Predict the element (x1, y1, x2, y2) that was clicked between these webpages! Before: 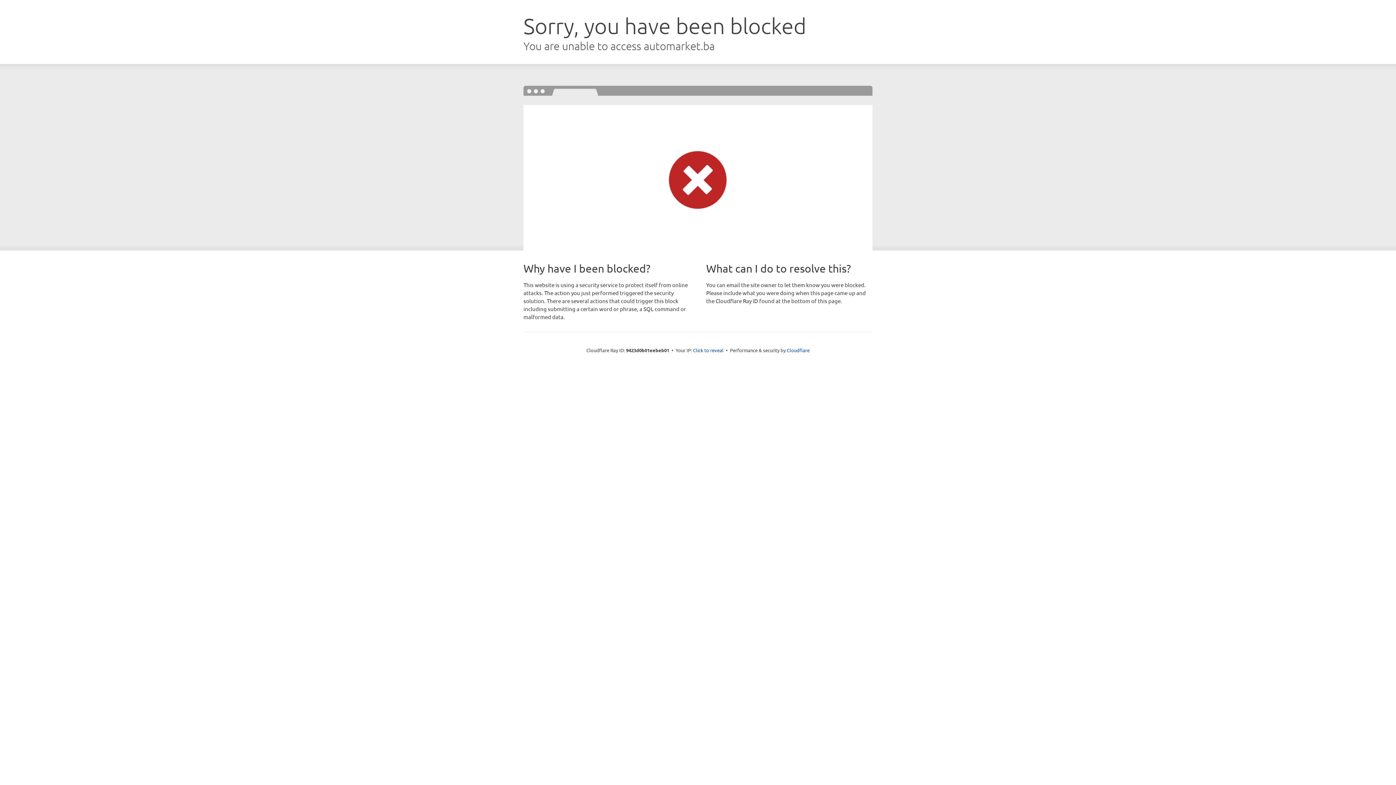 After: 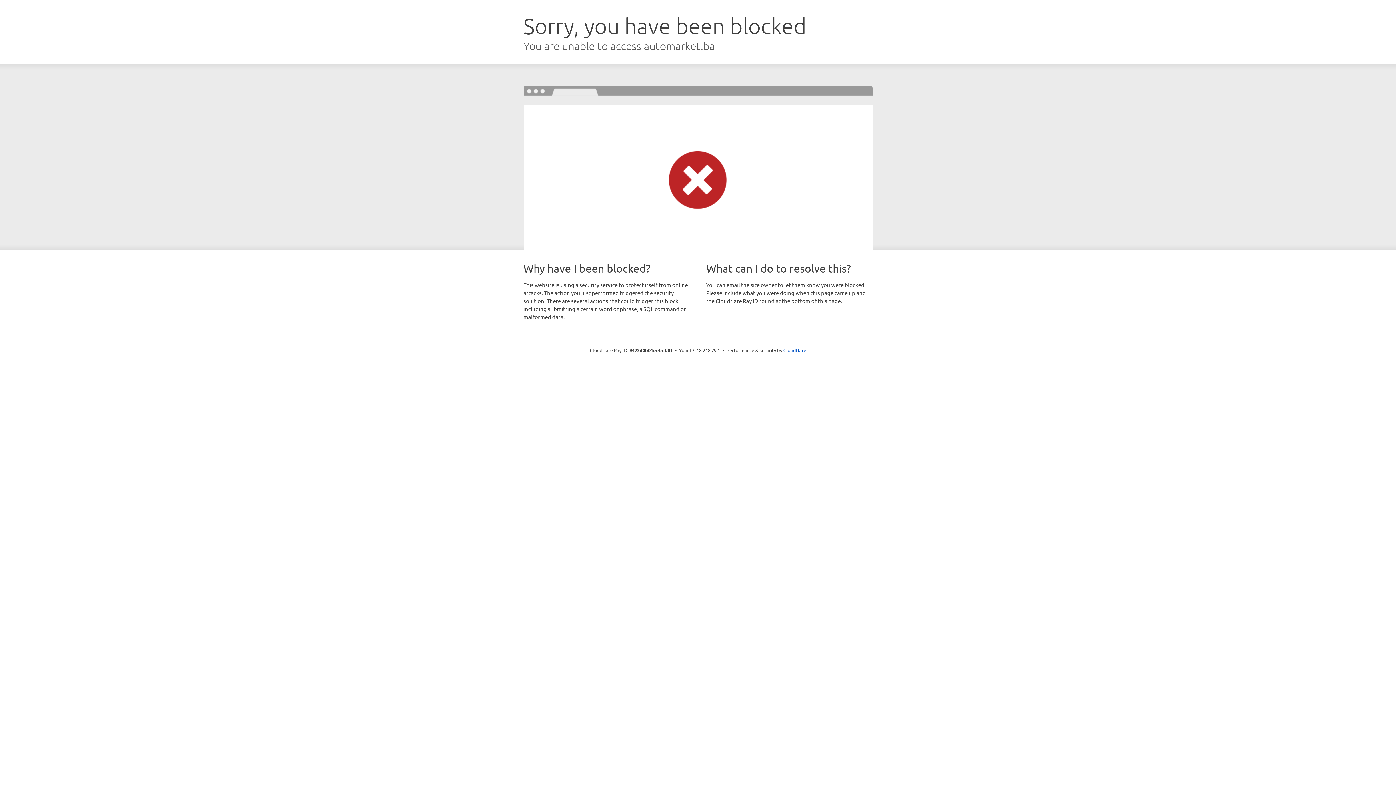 Action: label: Click to reveal bbox: (693, 346, 723, 353)